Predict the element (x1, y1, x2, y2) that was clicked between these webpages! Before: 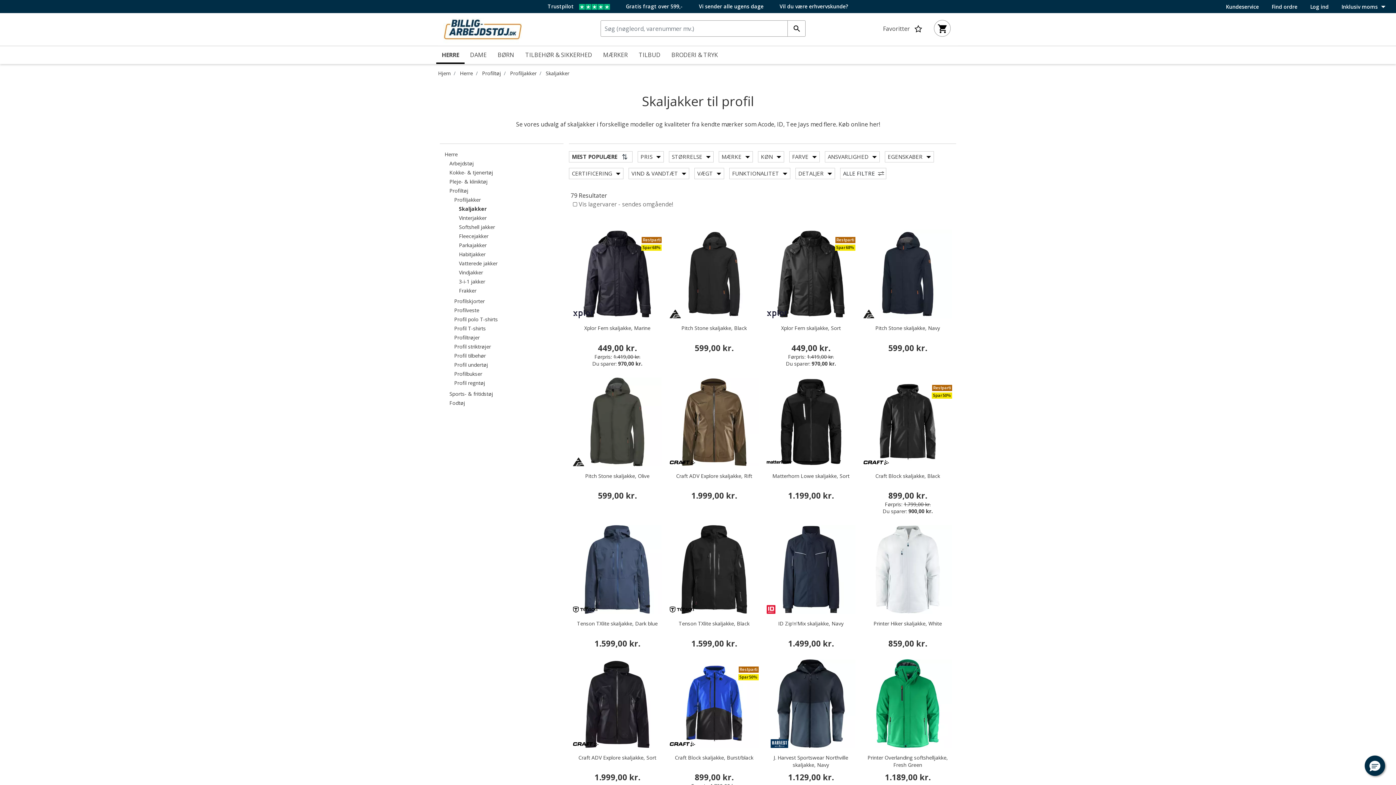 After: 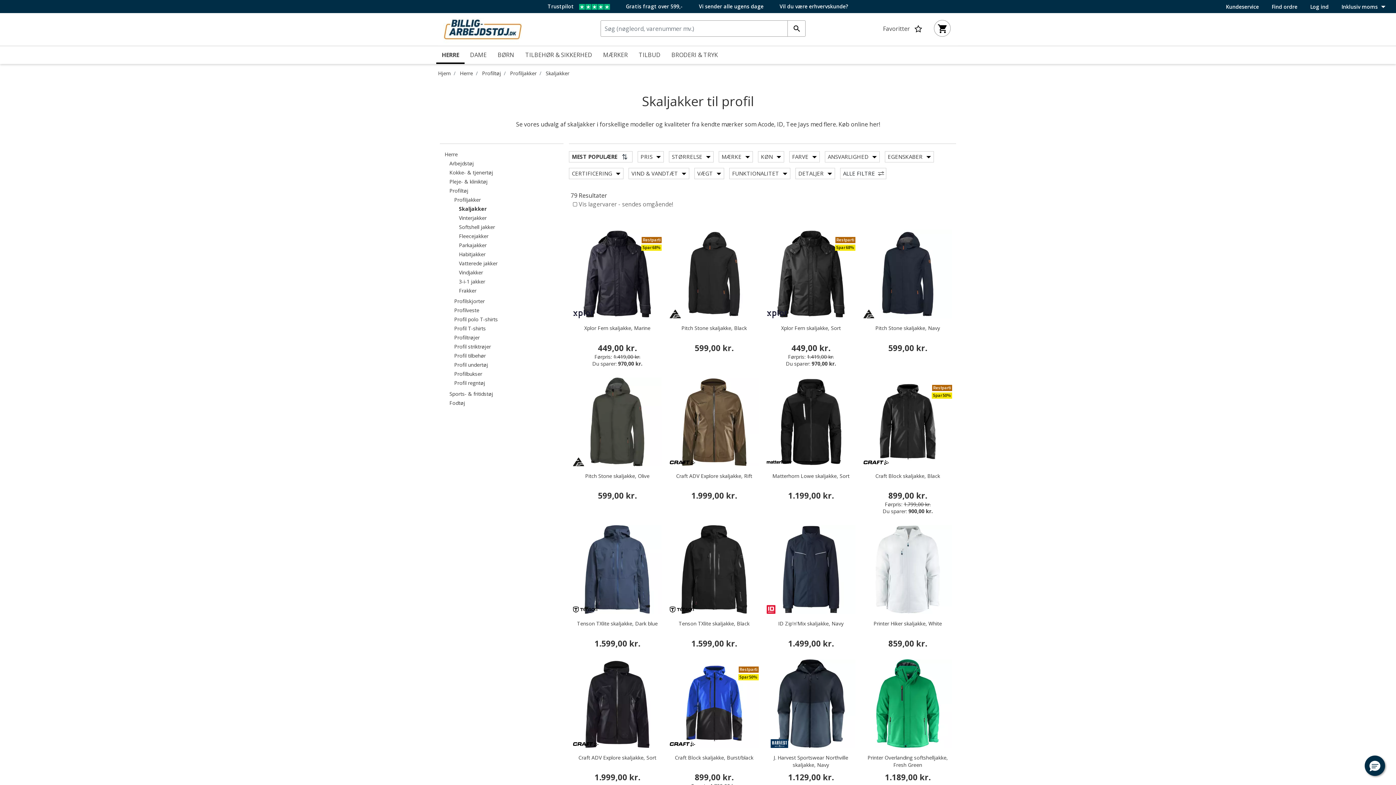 Action: label: Skaljakker bbox: (545, 69, 569, 76)